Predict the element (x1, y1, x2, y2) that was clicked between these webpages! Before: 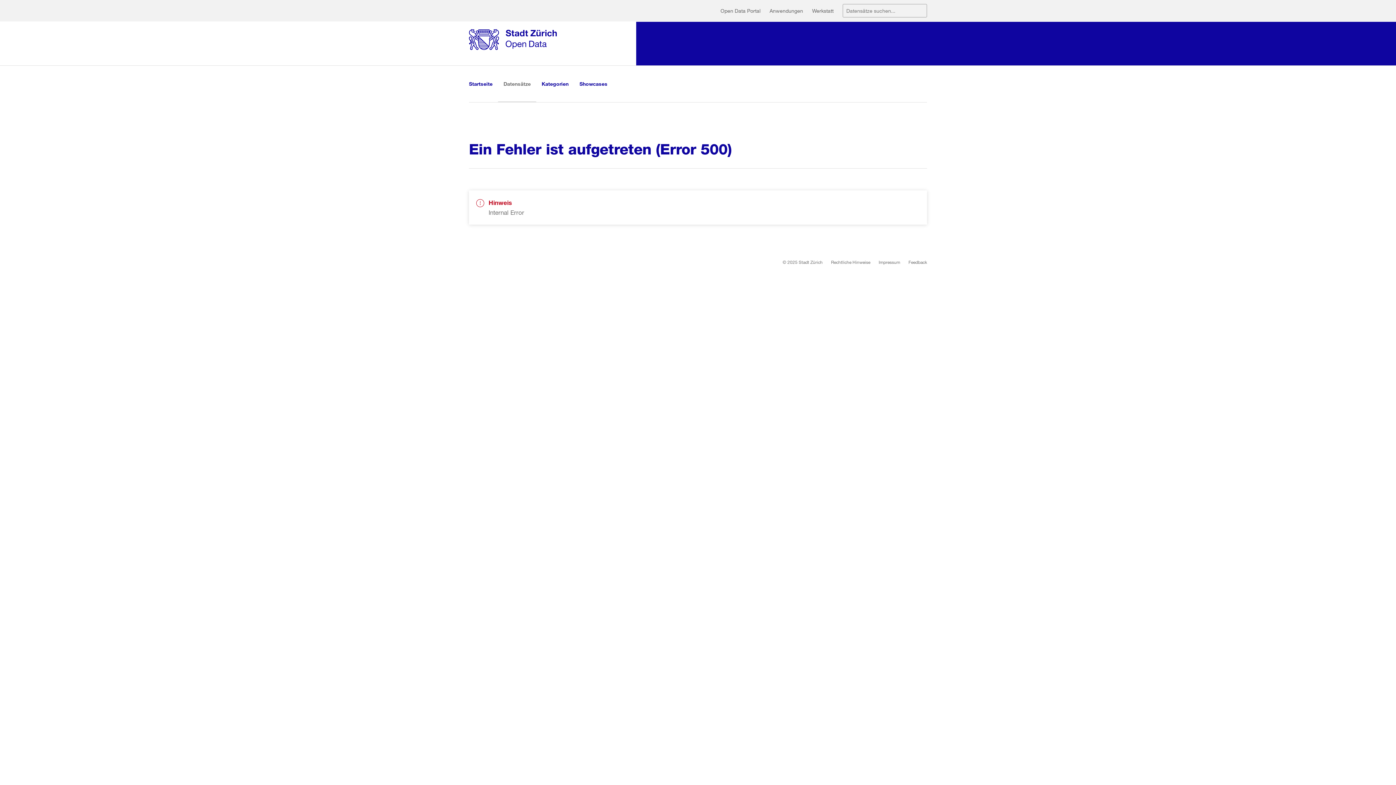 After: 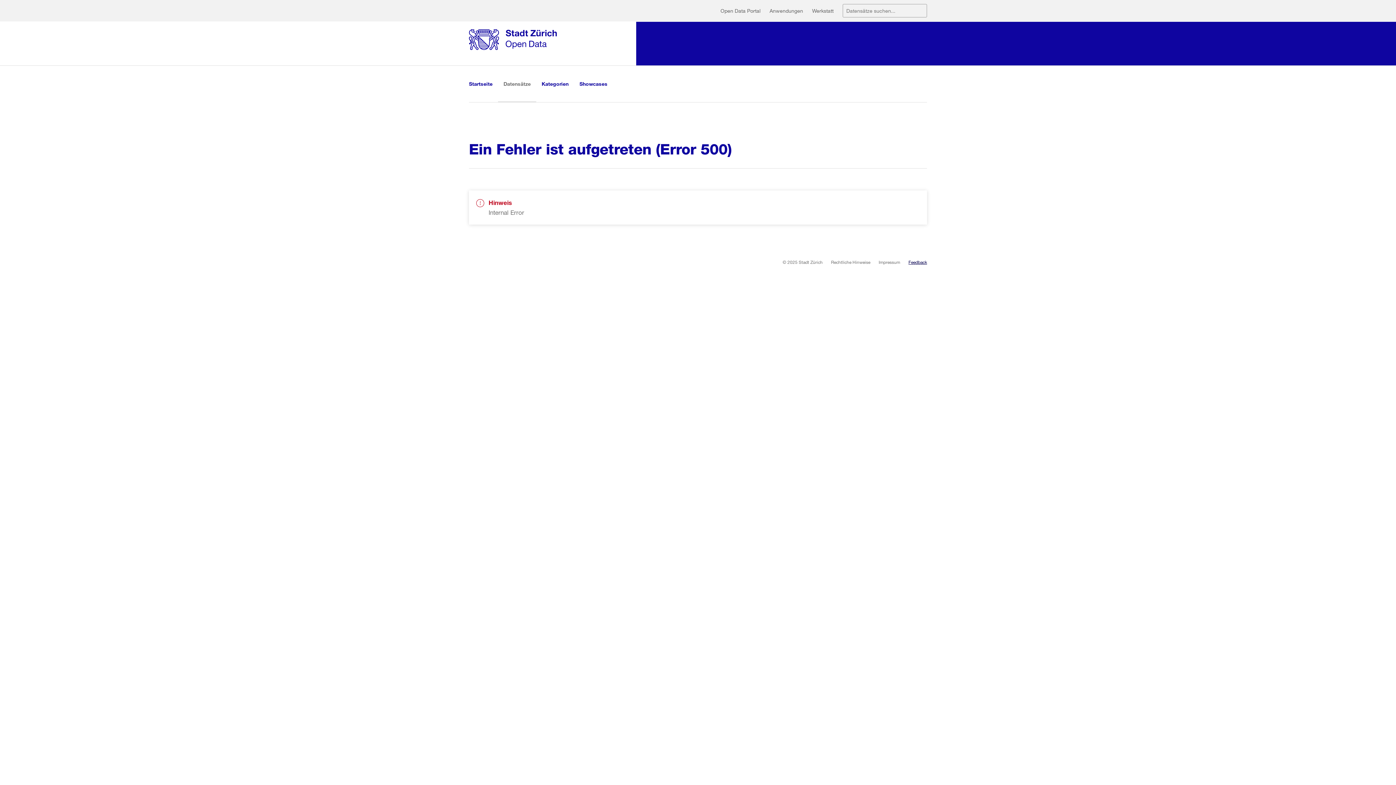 Action: label: Feedback bbox: (908, 258, 927, 265)